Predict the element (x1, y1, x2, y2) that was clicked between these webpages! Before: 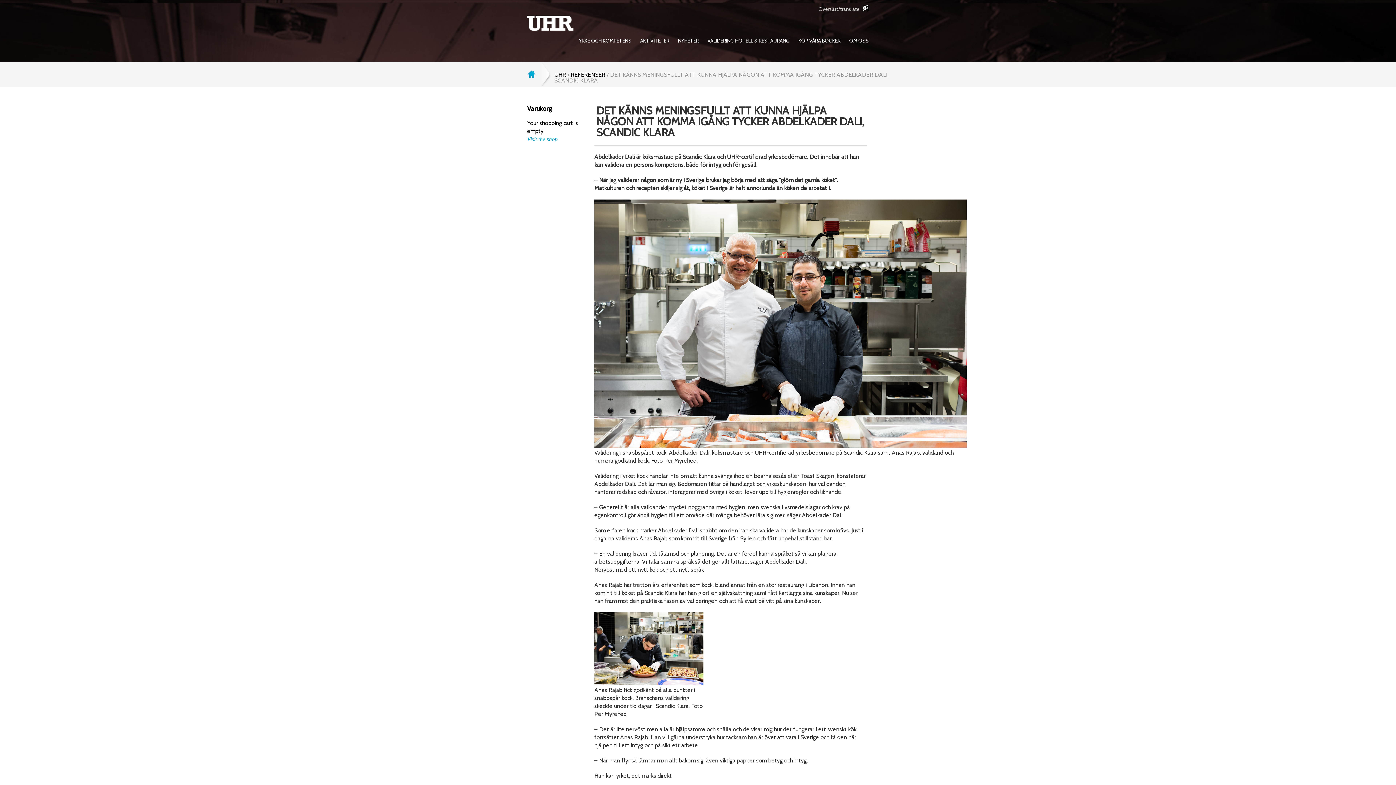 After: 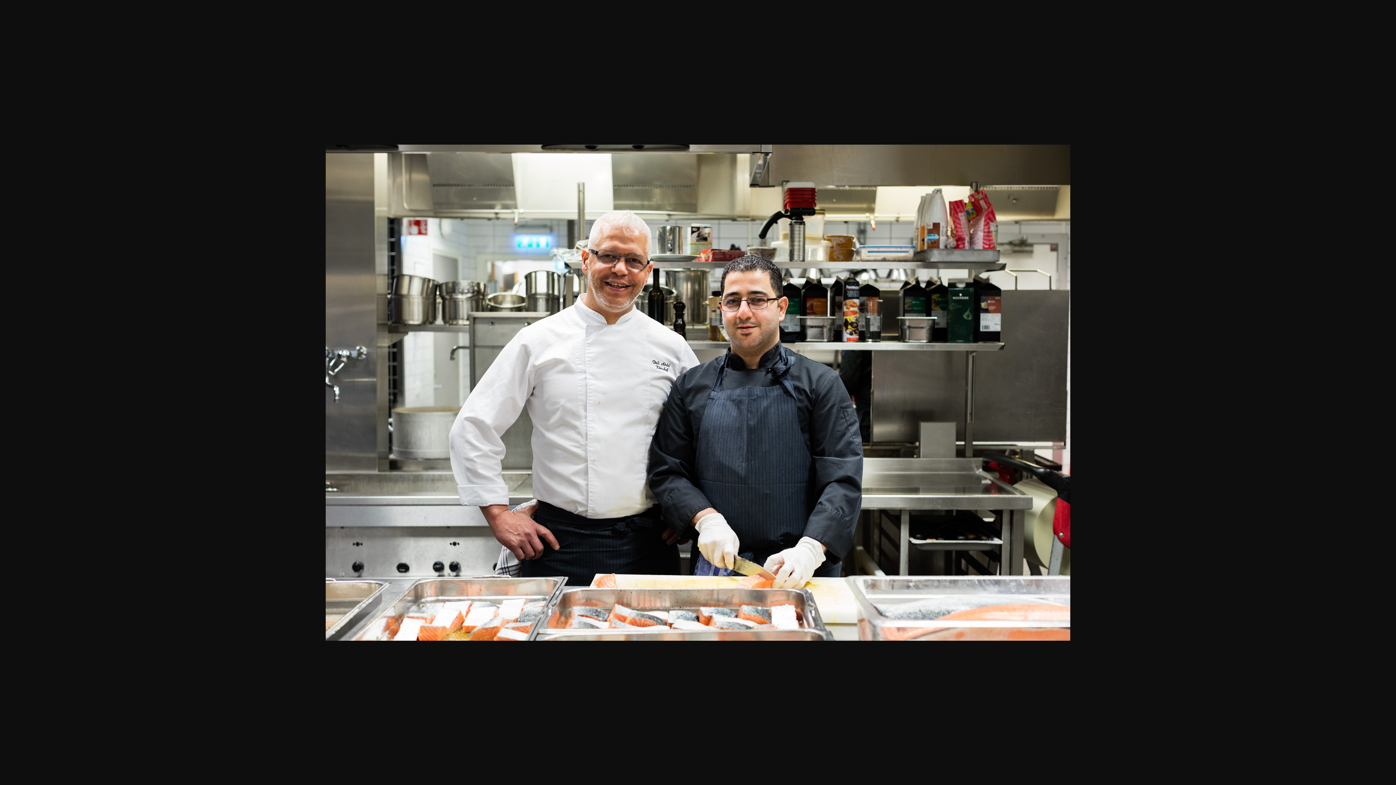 Action: bbox: (594, 442, 966, 449)